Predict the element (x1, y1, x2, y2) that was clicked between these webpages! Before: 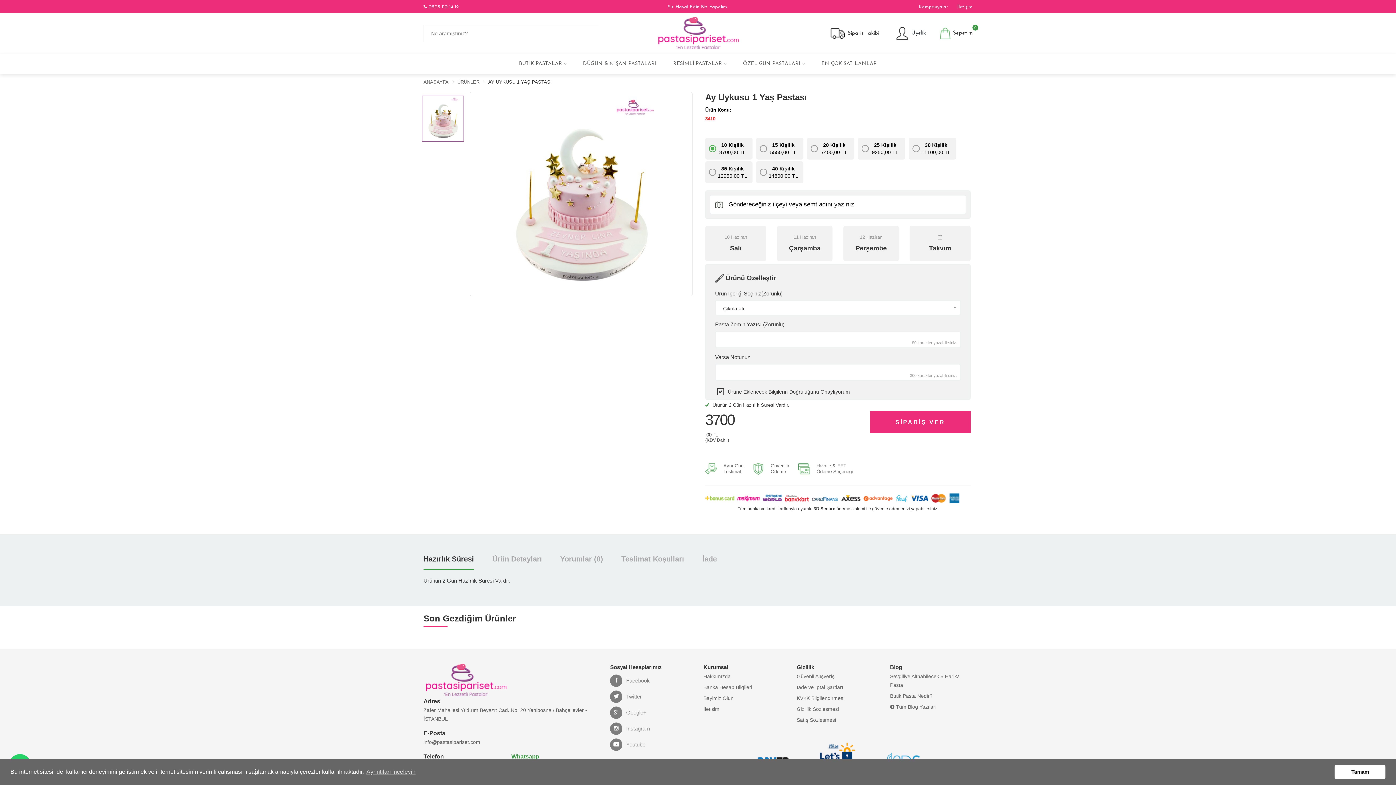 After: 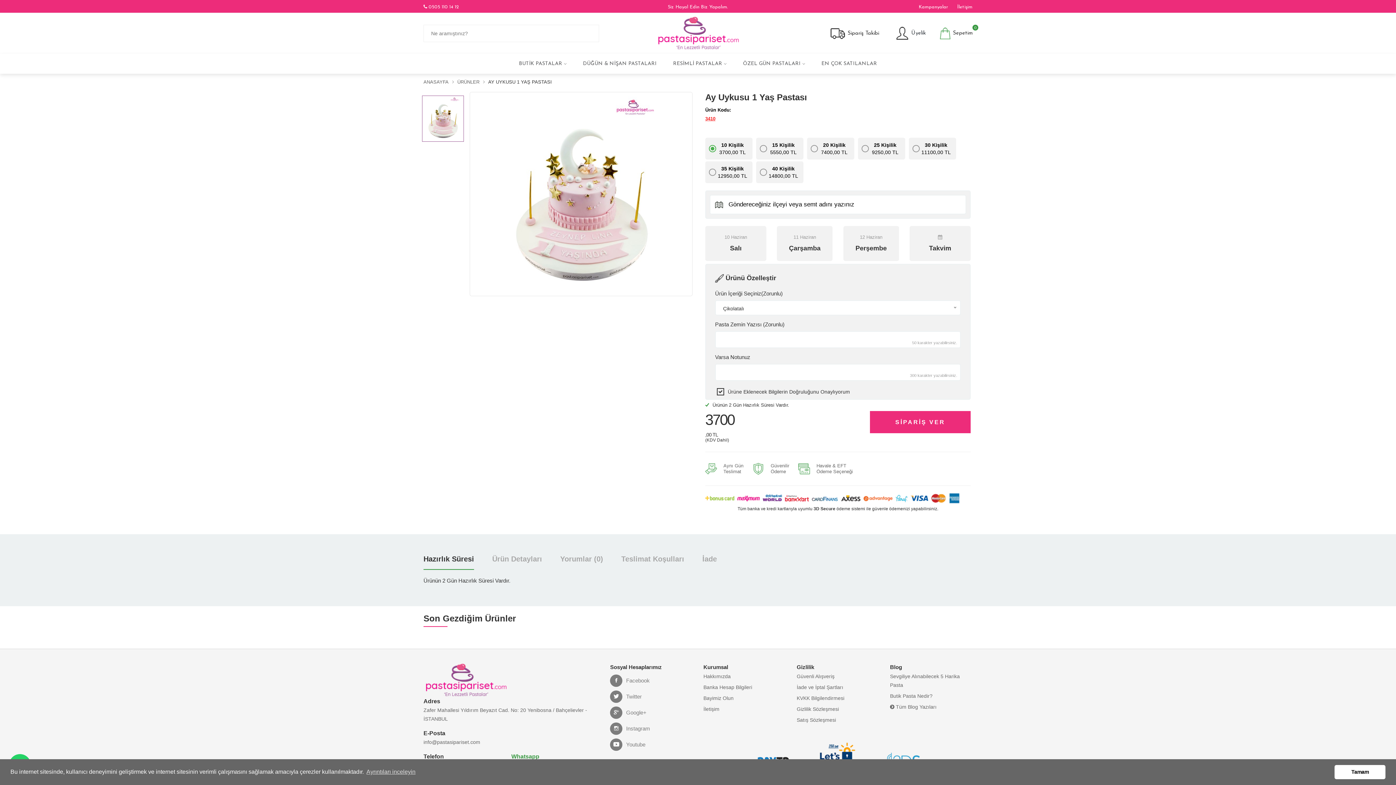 Action: bbox: (610, 691, 641, 703) label: Twitter